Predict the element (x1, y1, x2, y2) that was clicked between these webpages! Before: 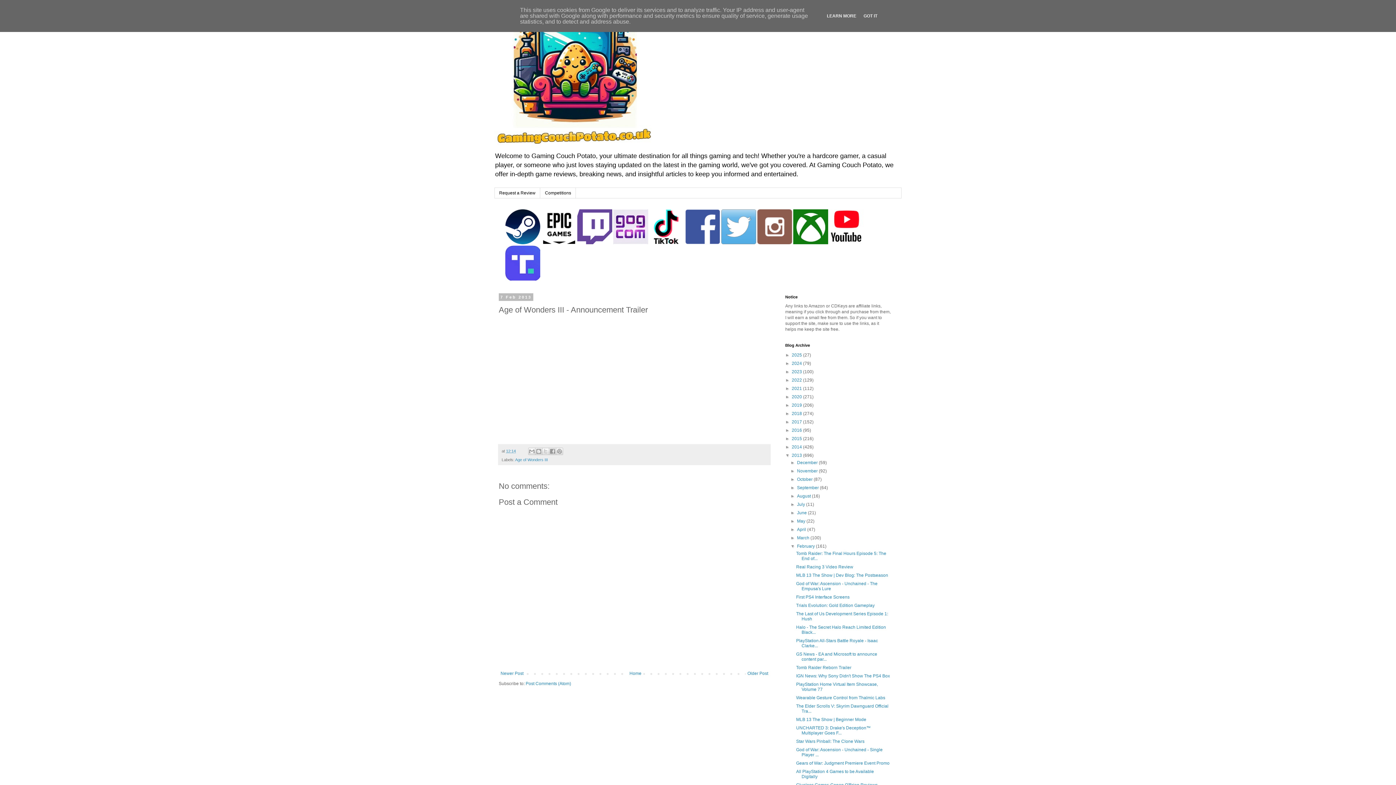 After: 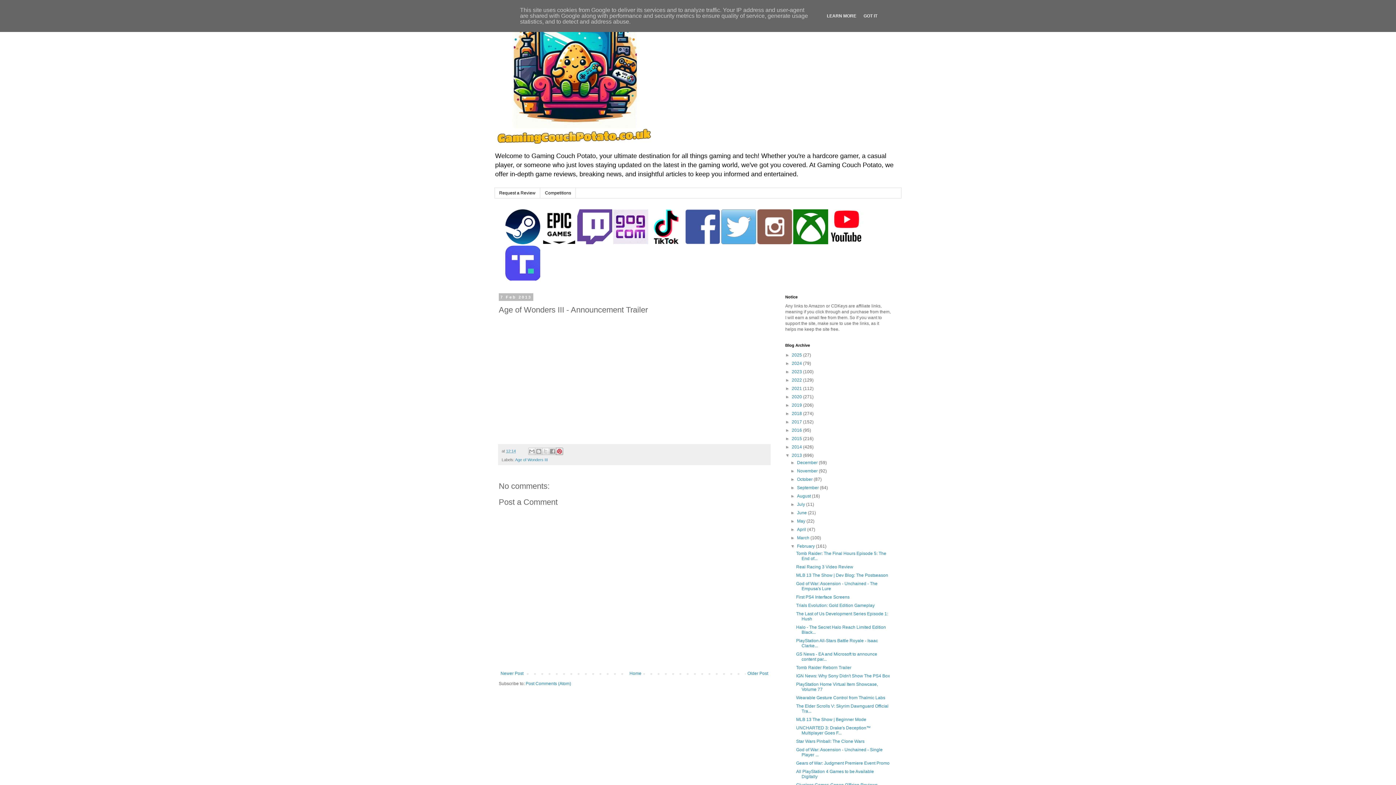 Action: bbox: (556, 448, 563, 455) label: Share to Pinterest